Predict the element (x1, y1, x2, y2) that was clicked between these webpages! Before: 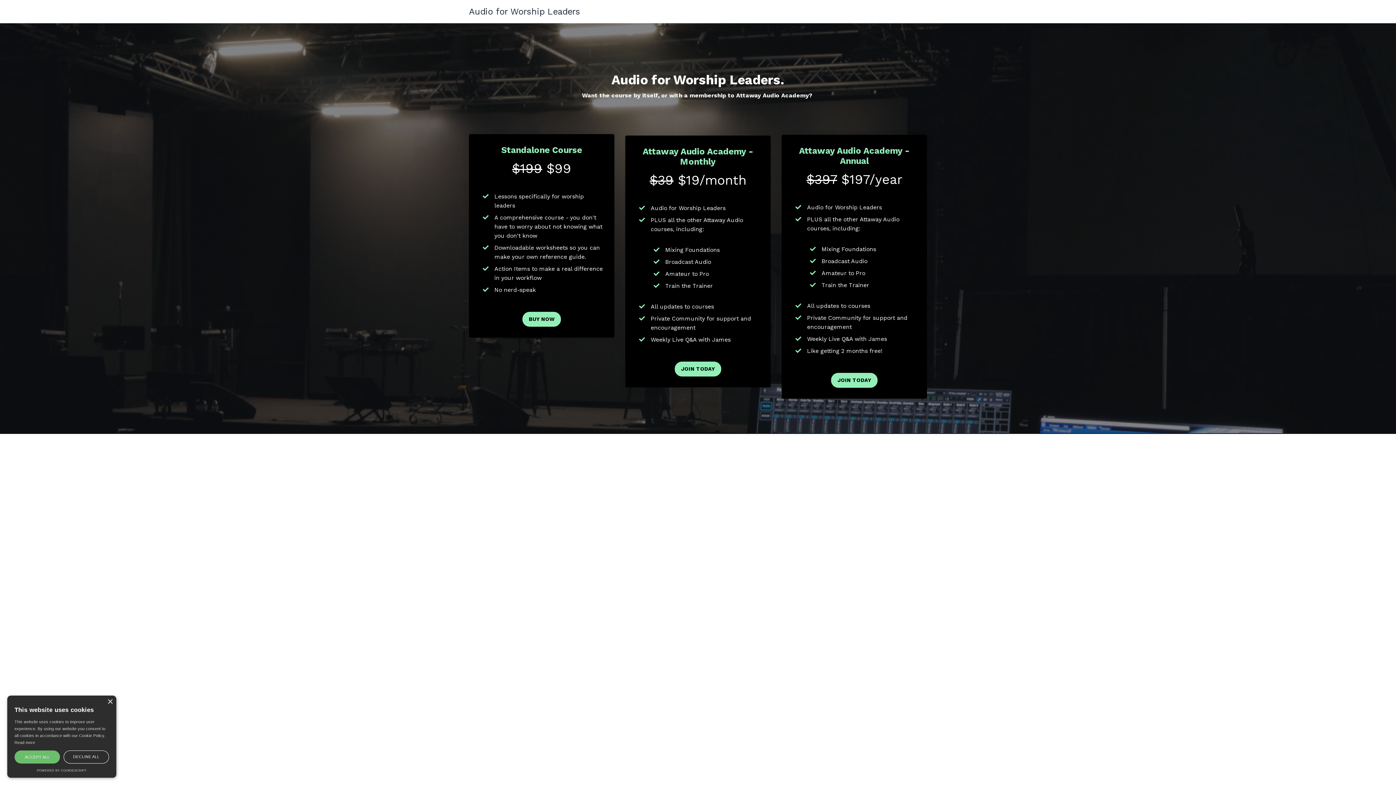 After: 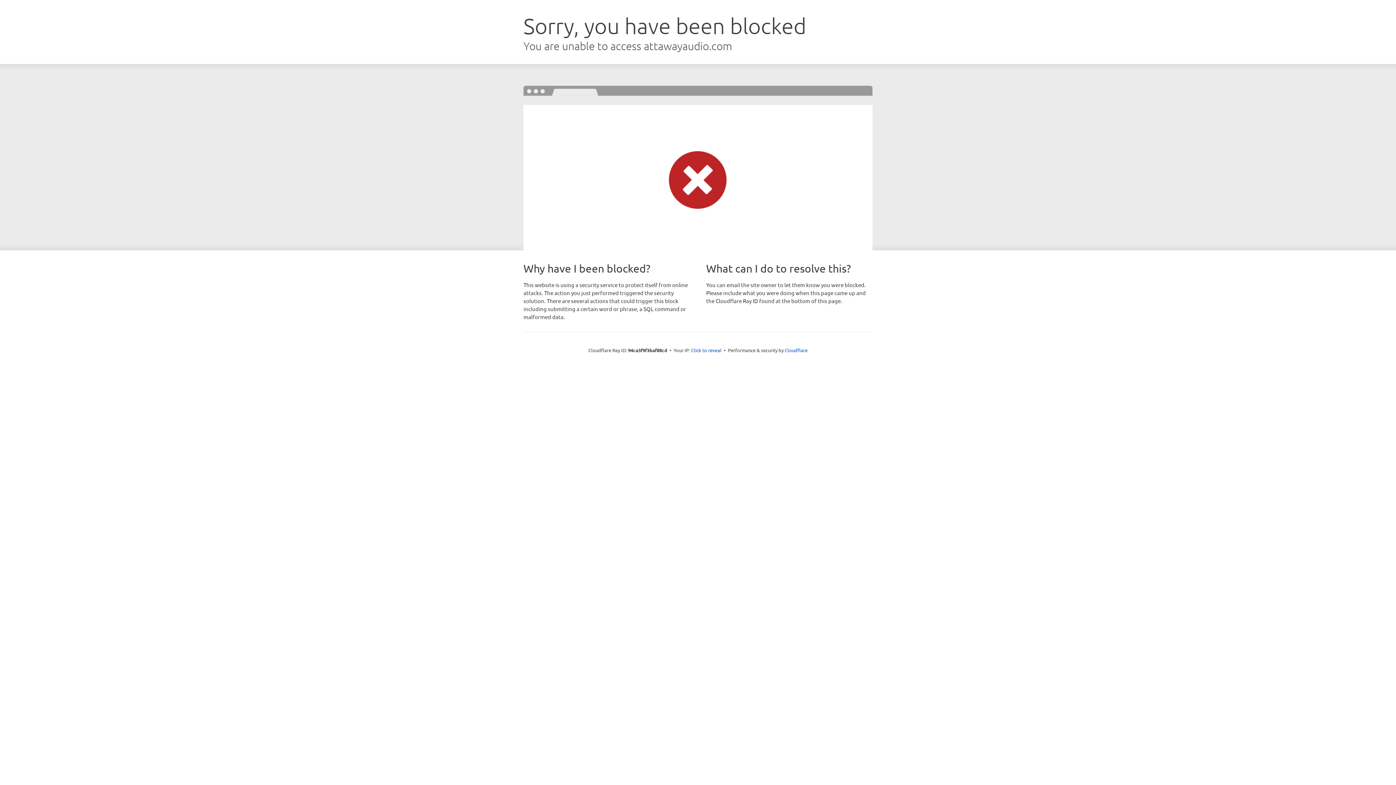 Action: label: BUY NOW bbox: (522, 312, 561, 326)